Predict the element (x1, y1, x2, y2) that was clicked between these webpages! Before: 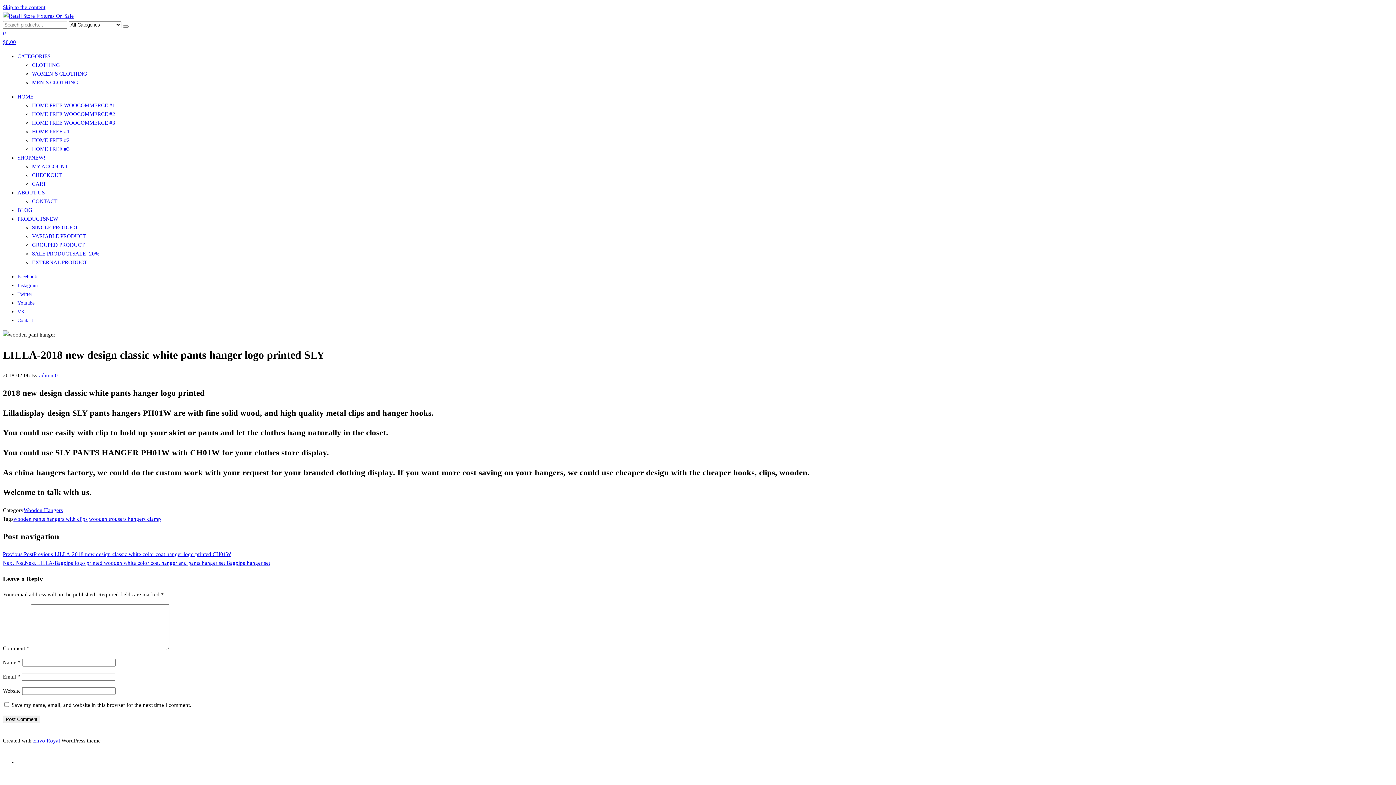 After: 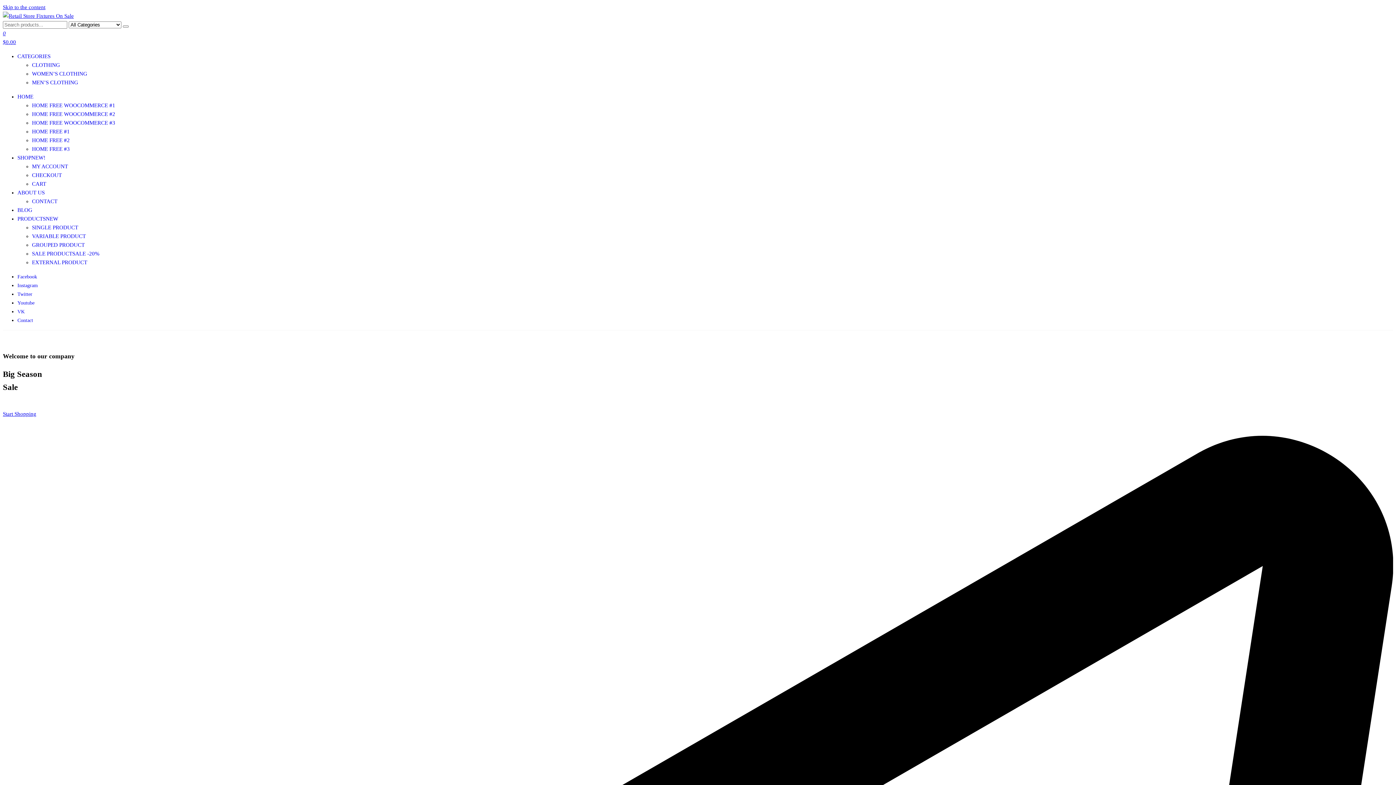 Action: bbox: (32, 102, 115, 108) label: HOME FREE WOOCOMMERCE #1